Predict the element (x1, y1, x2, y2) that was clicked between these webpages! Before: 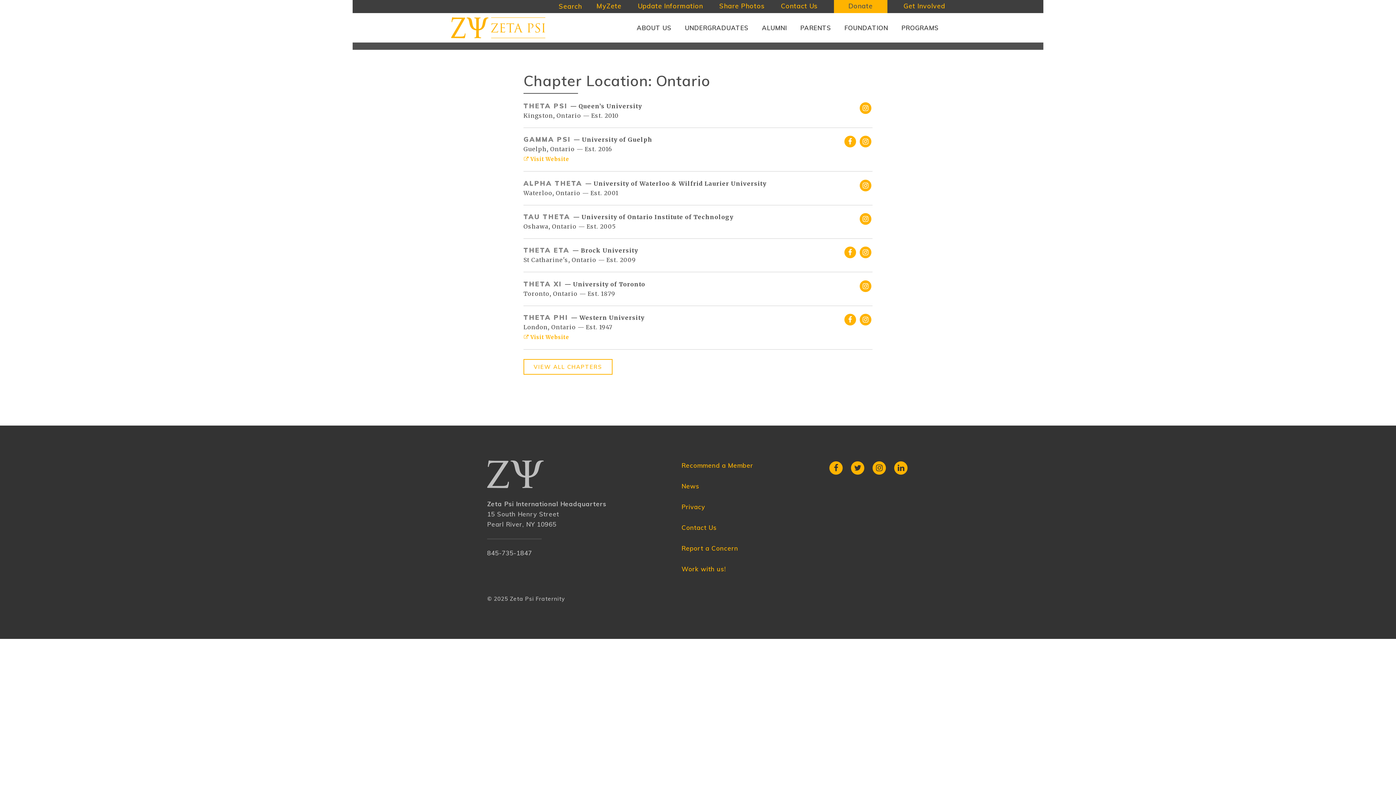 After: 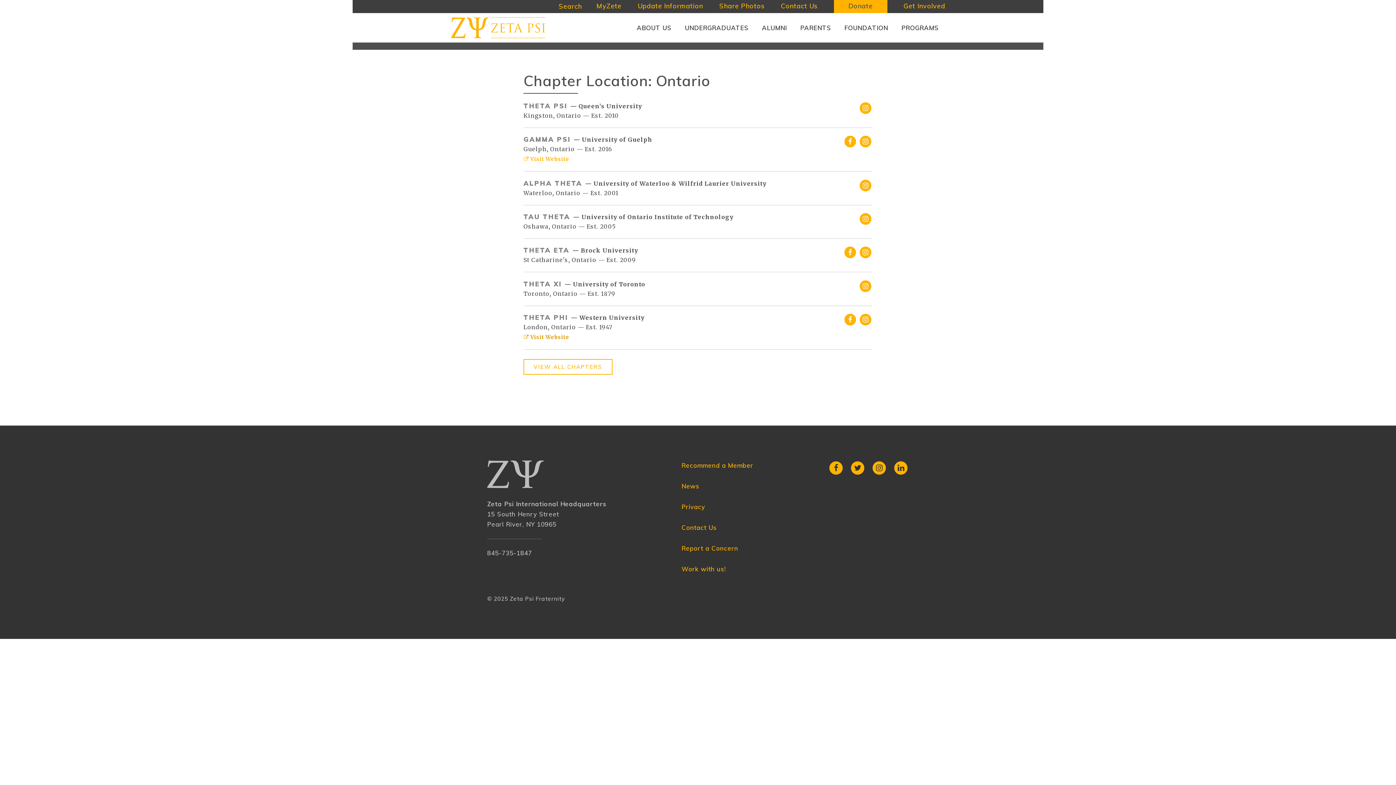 Action: bbox: (523, 332, 576, 342) label:  Visit Website